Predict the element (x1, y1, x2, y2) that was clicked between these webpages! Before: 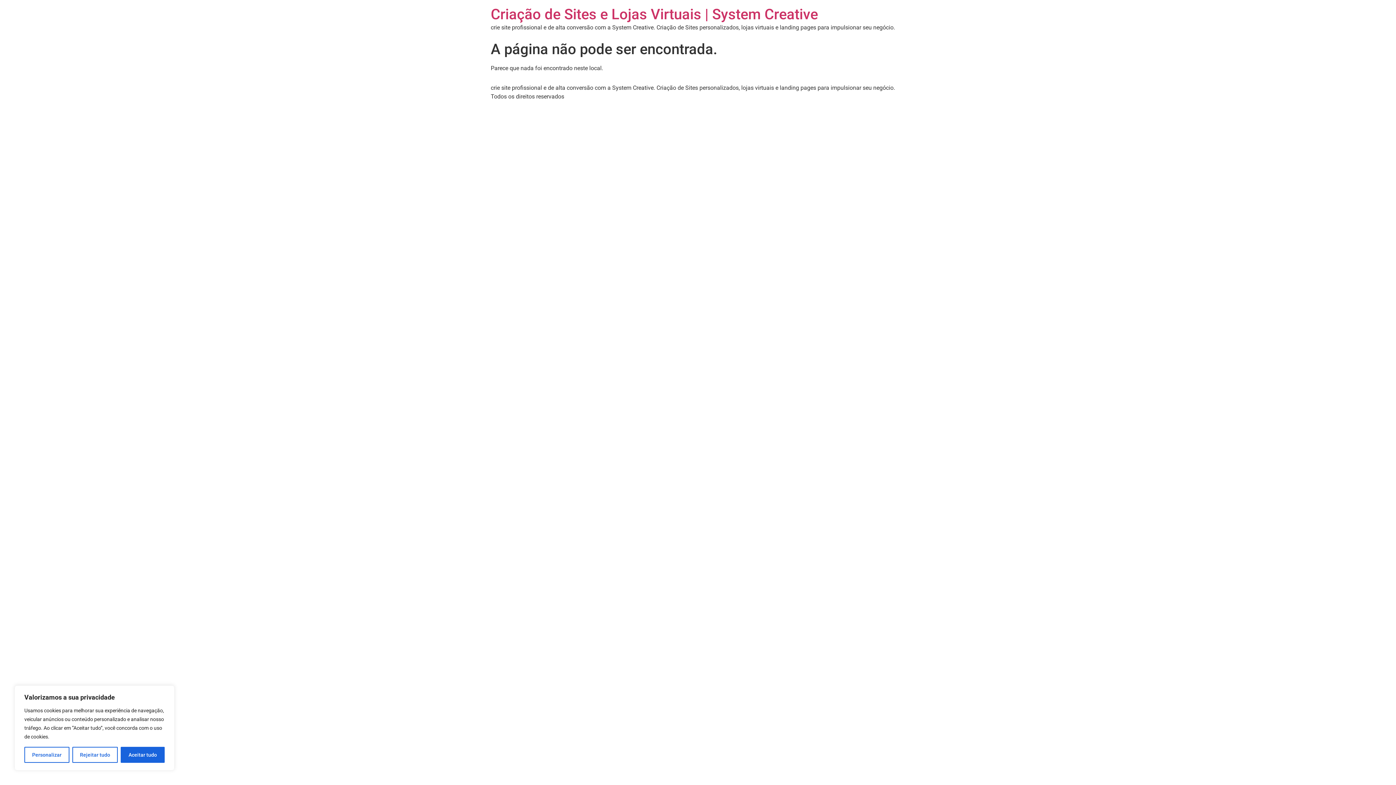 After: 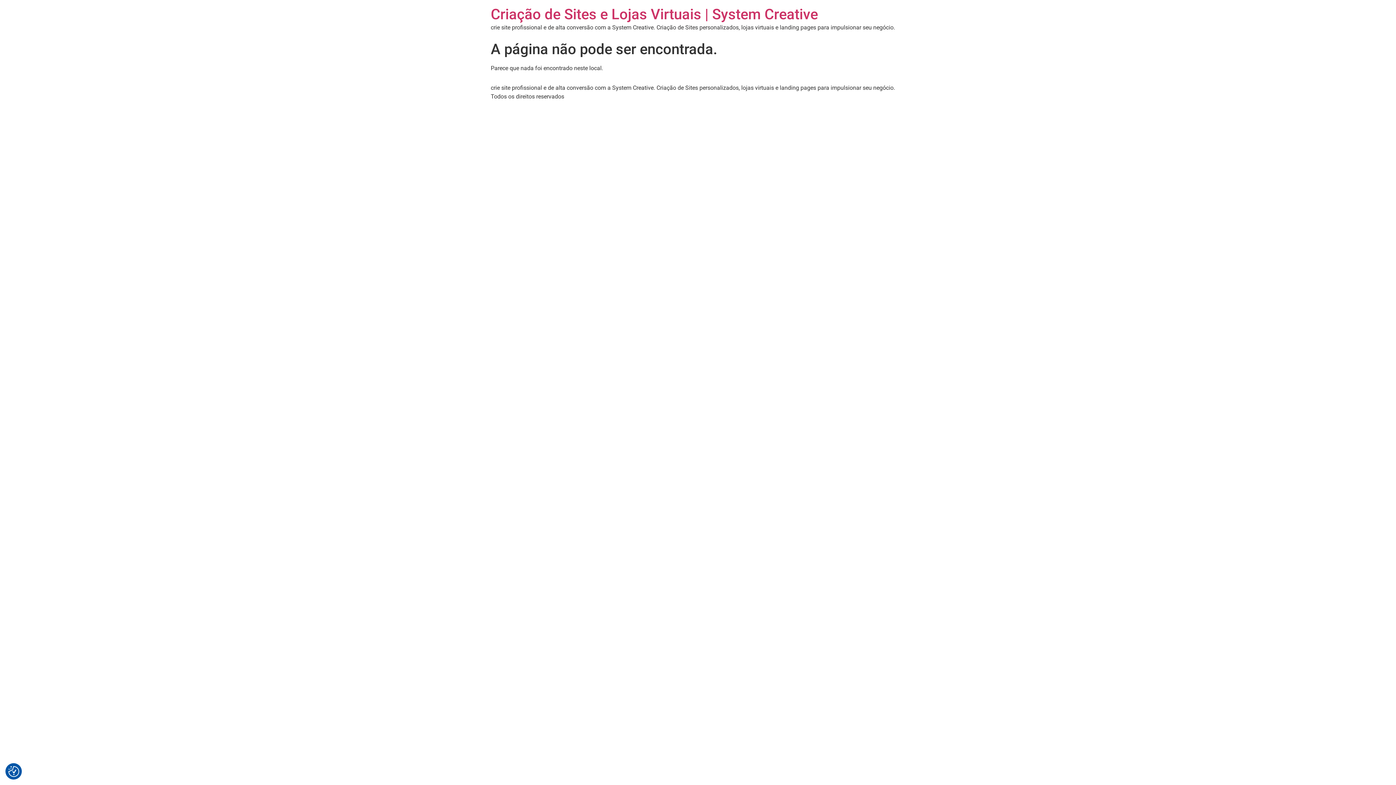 Action: label: Rejeitar tudo bbox: (72, 747, 117, 763)